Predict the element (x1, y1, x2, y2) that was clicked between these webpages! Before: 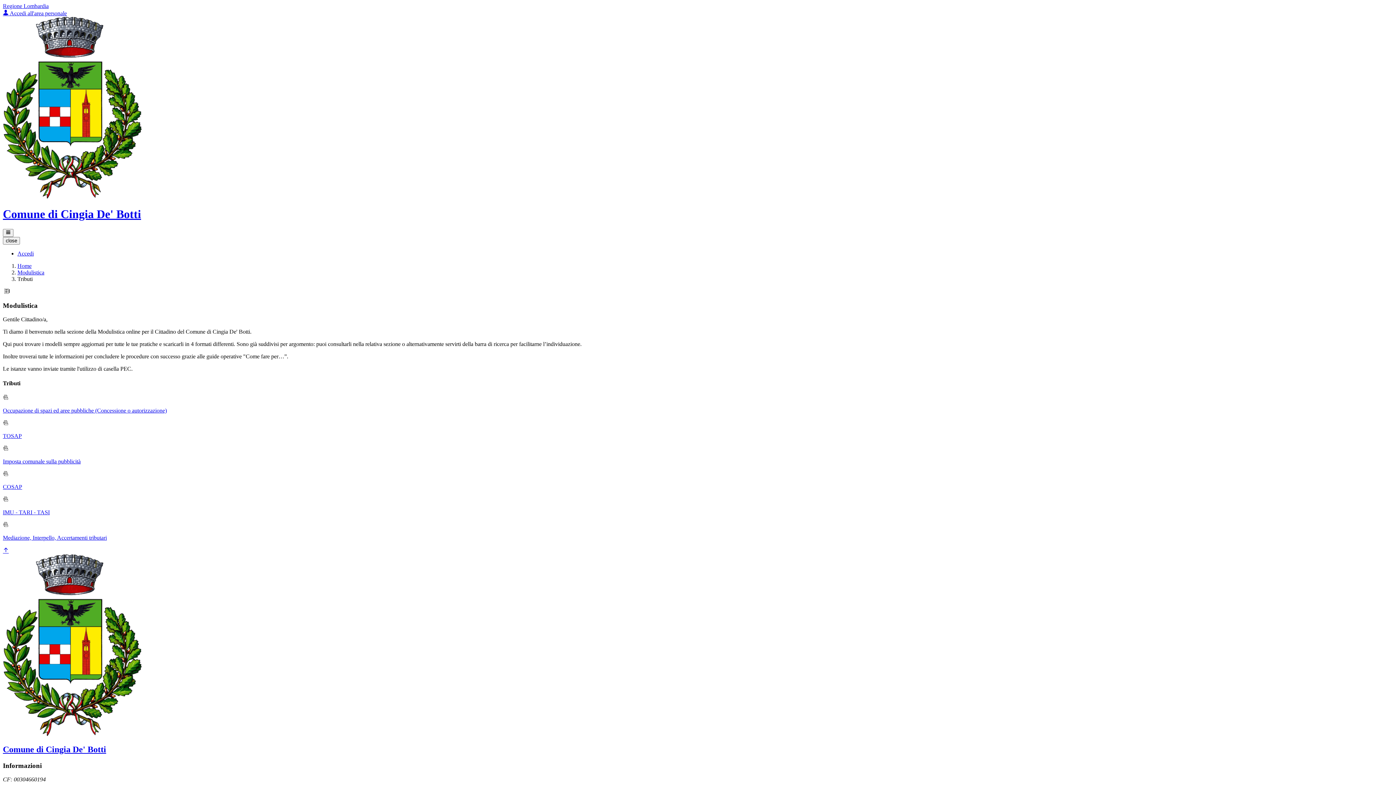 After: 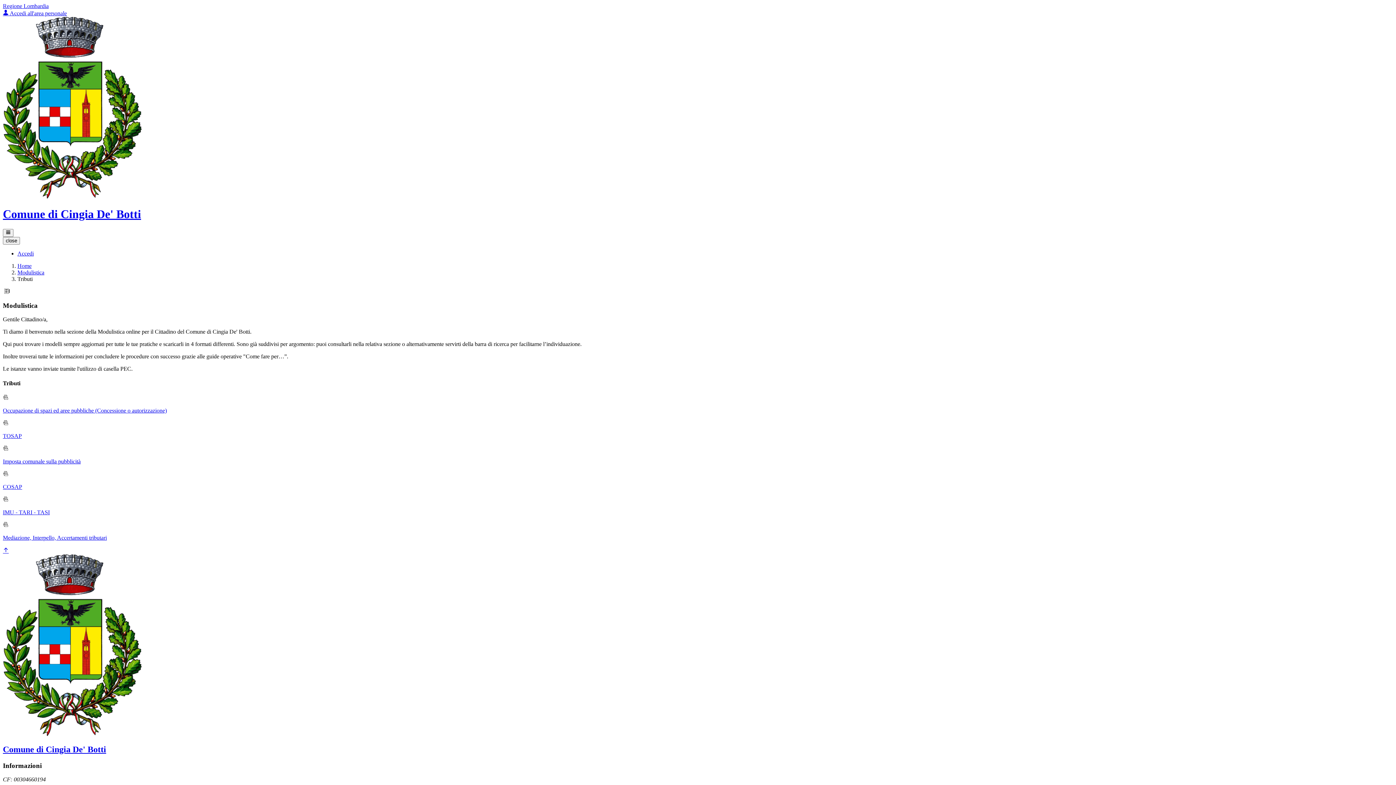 Action: label: Regione Lombardia bbox: (2, 2, 48, 9)